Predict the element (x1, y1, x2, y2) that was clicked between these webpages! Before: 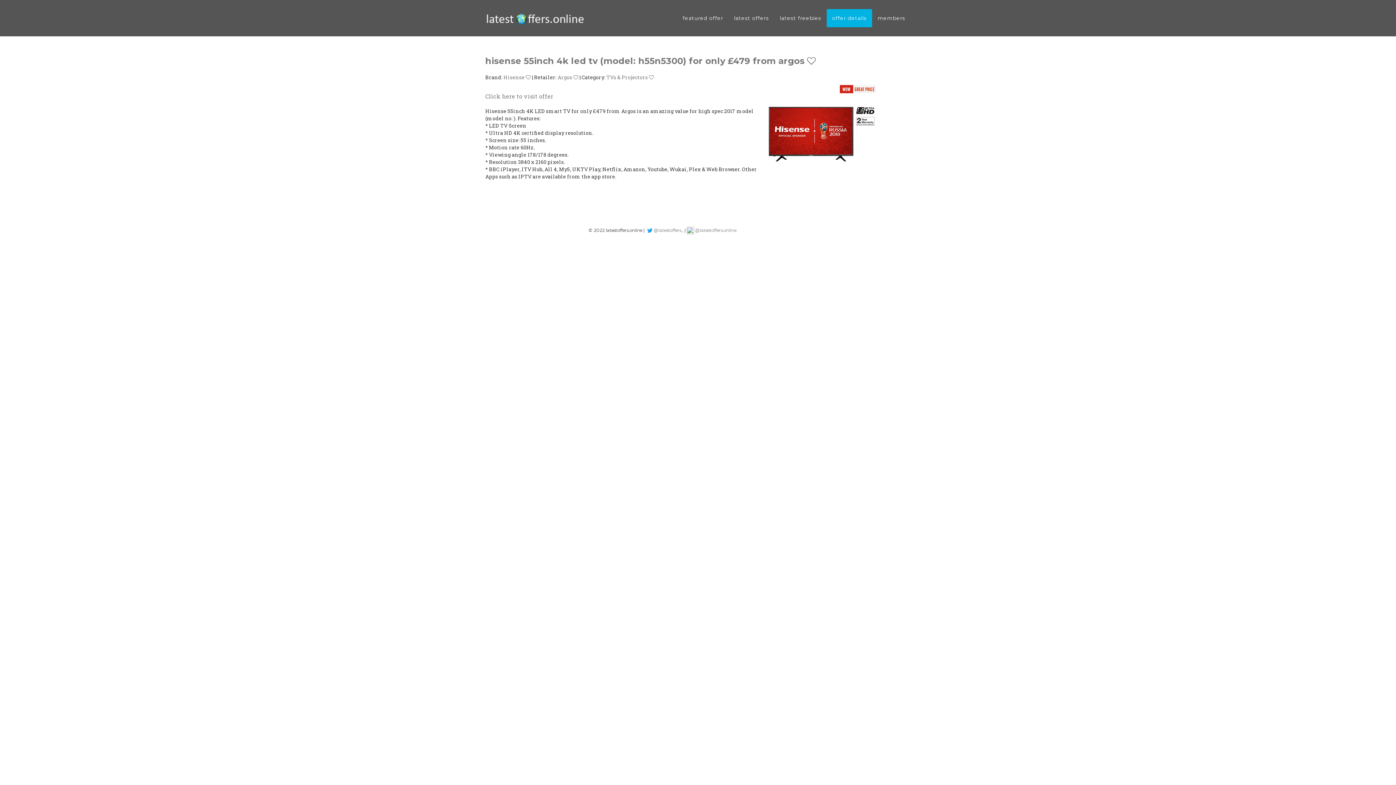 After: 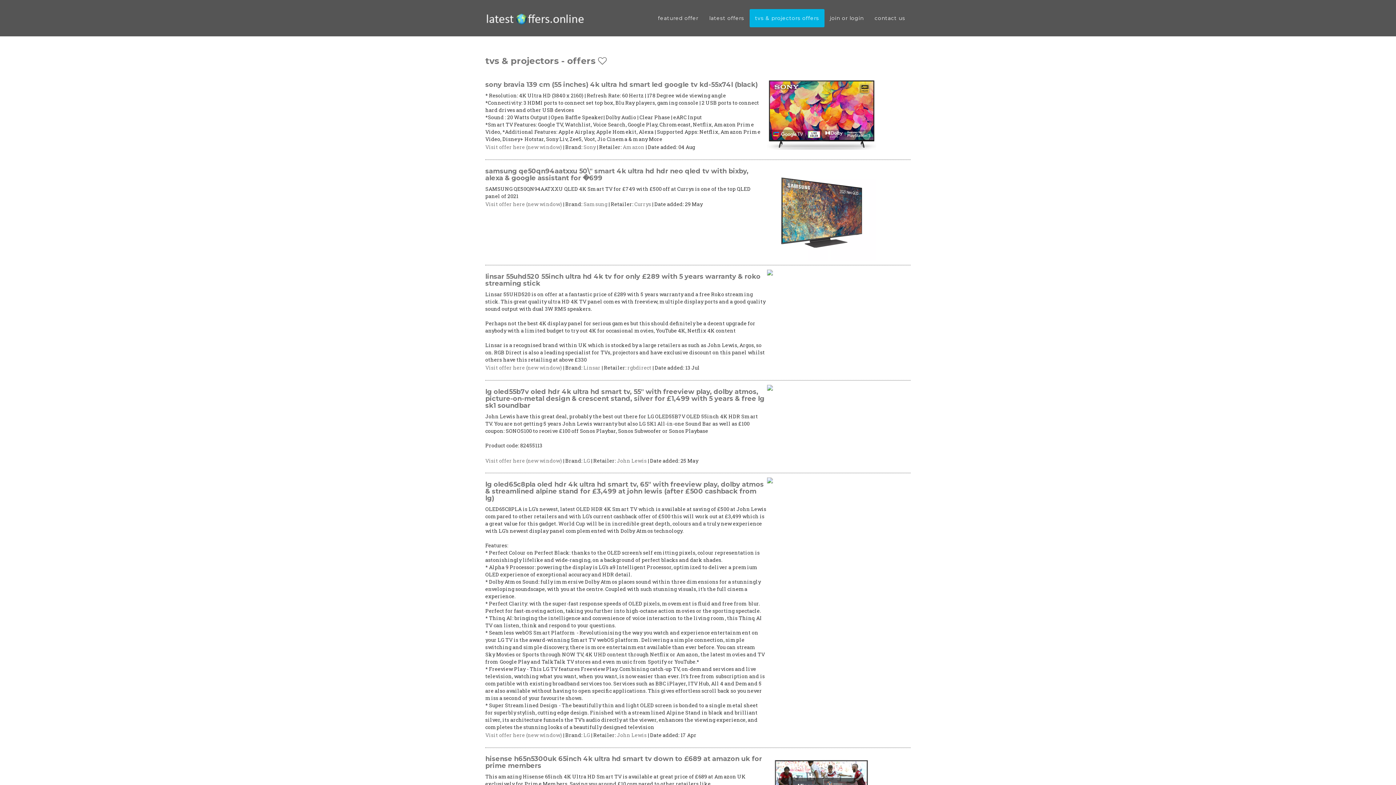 Action: label: TVs & Projectors bbox: (606, 73, 648, 80)